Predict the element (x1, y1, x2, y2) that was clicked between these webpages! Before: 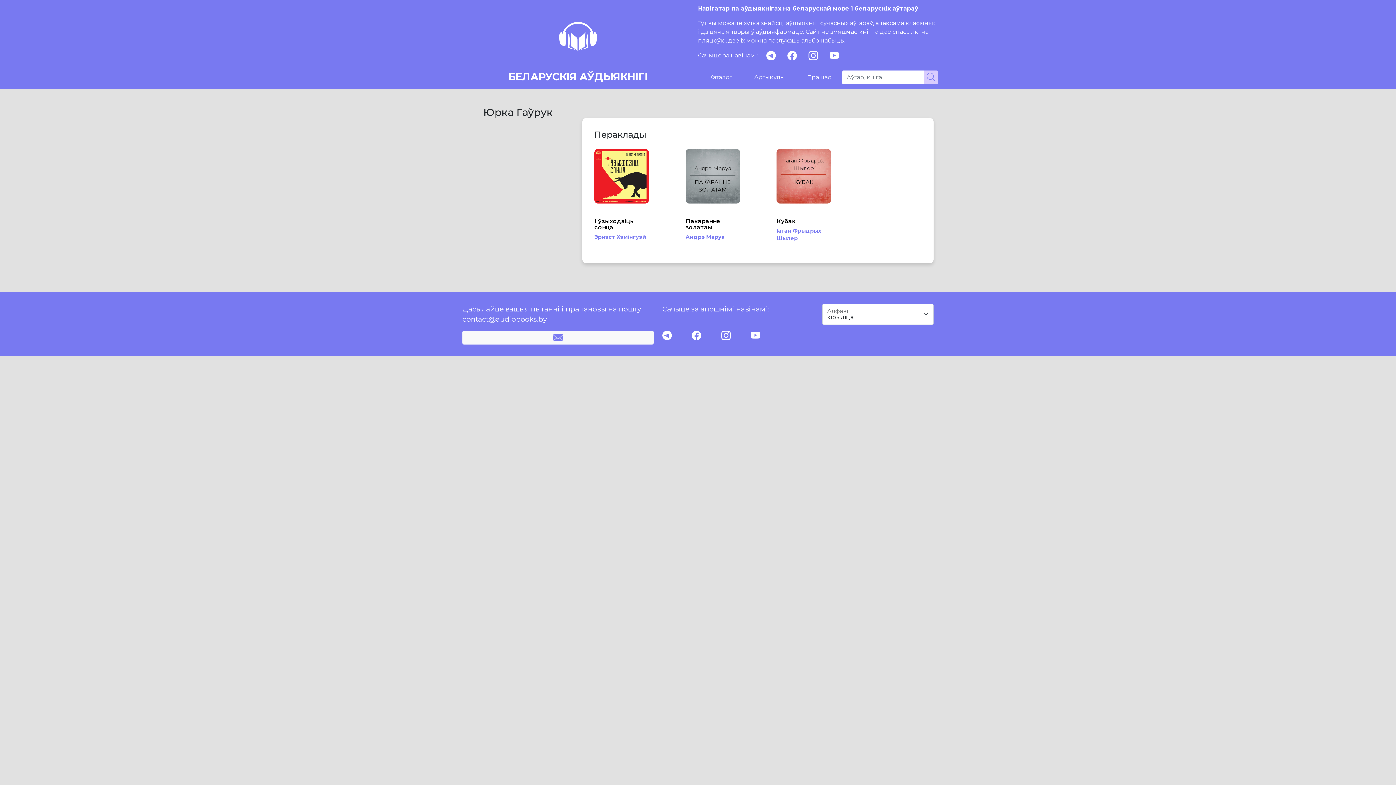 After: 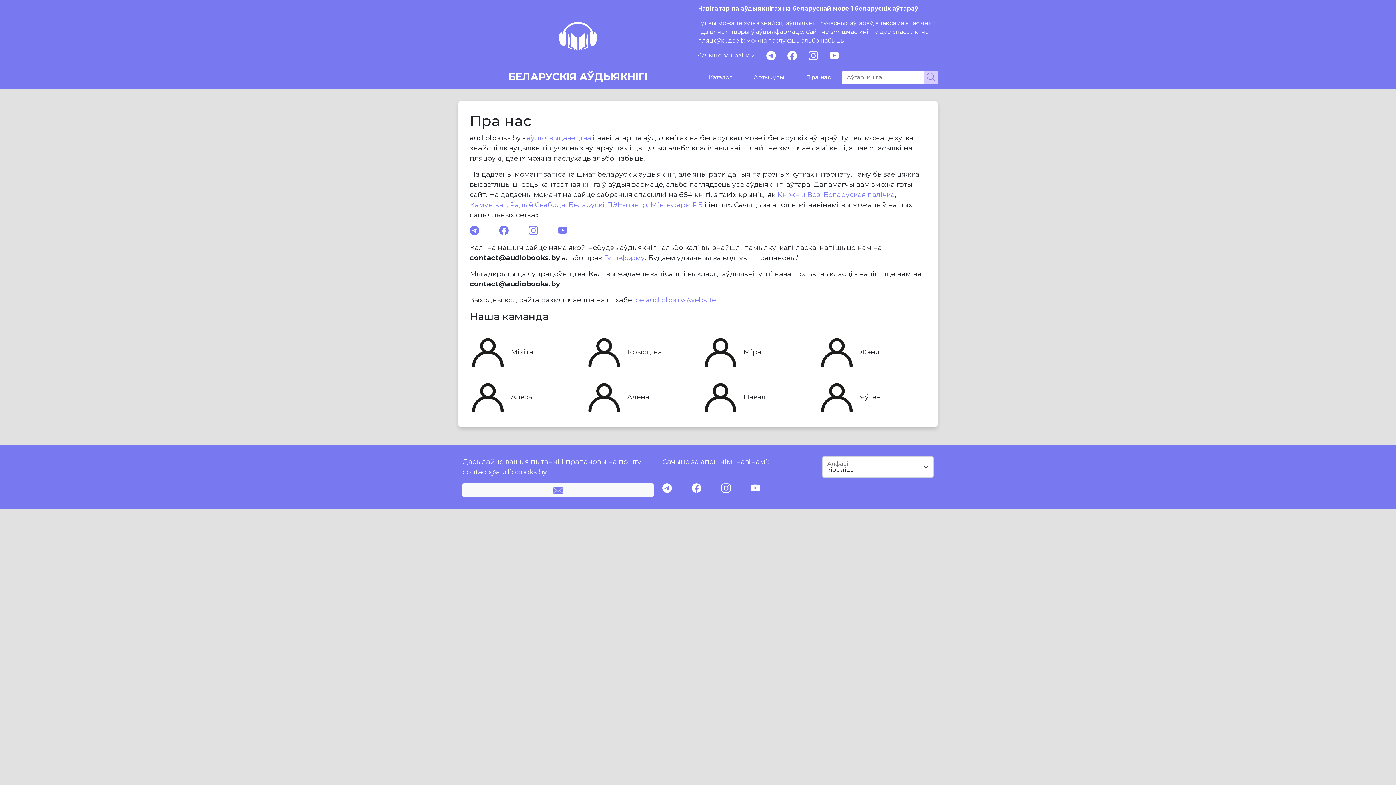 Action: bbox: (796, 70, 842, 84) label: Пра нас